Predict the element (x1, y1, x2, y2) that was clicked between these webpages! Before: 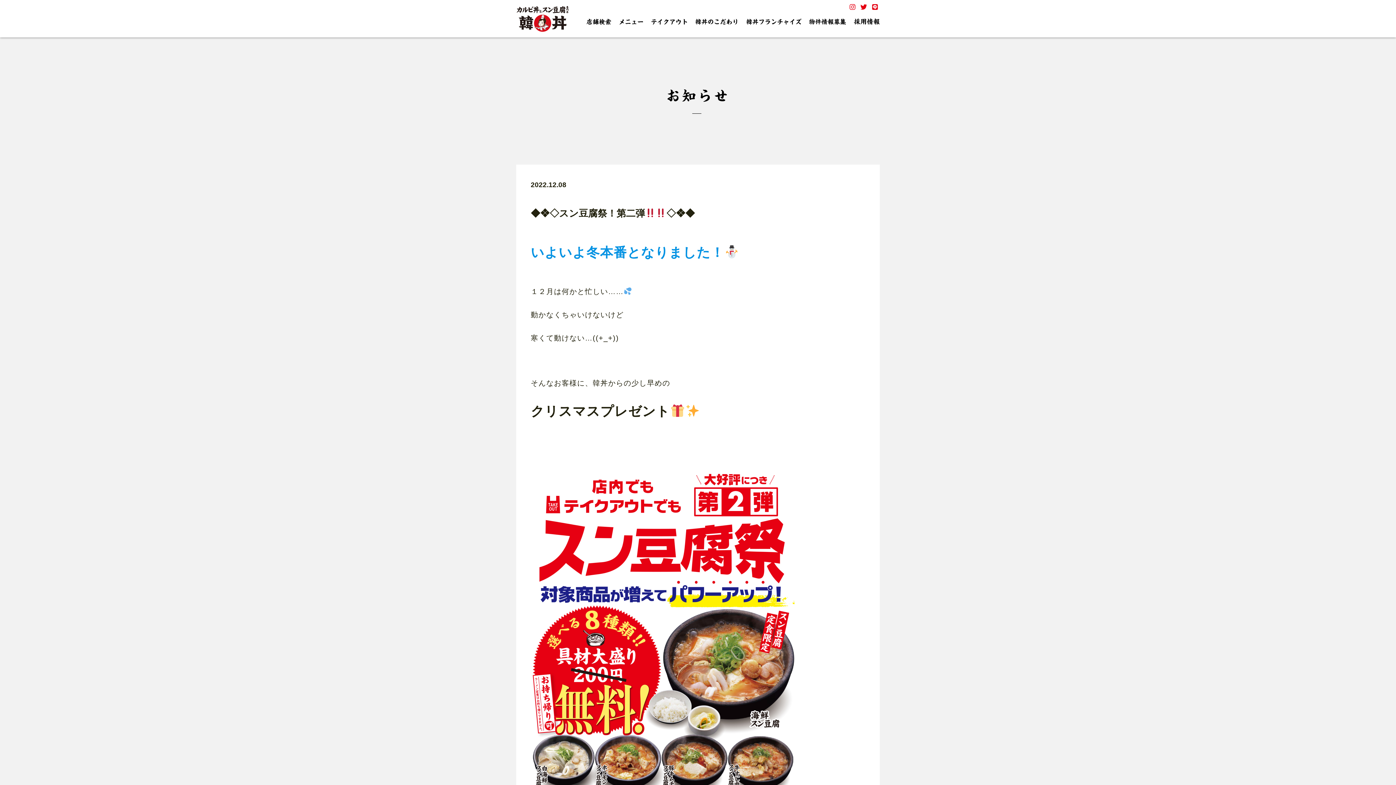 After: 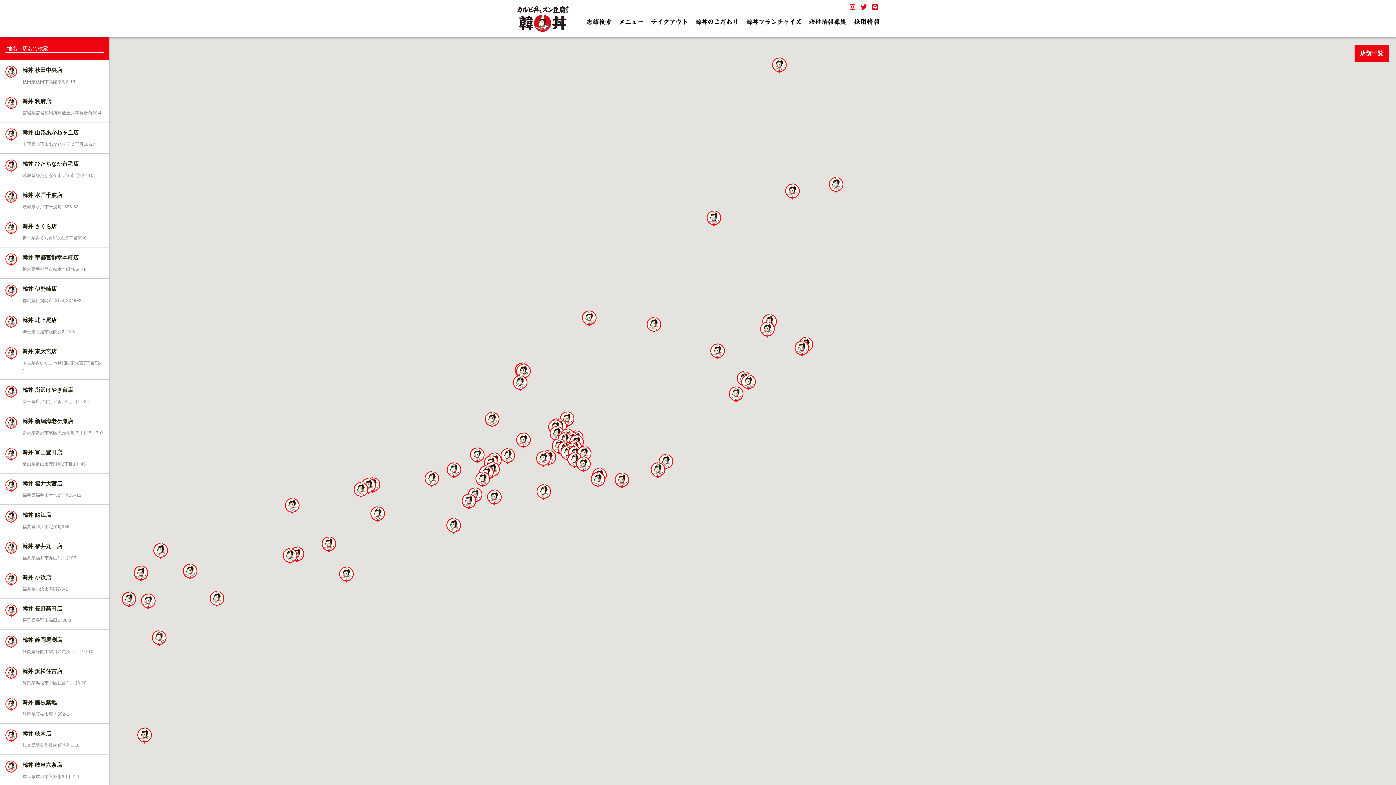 Action: bbox: (586, 20, 611, 26)